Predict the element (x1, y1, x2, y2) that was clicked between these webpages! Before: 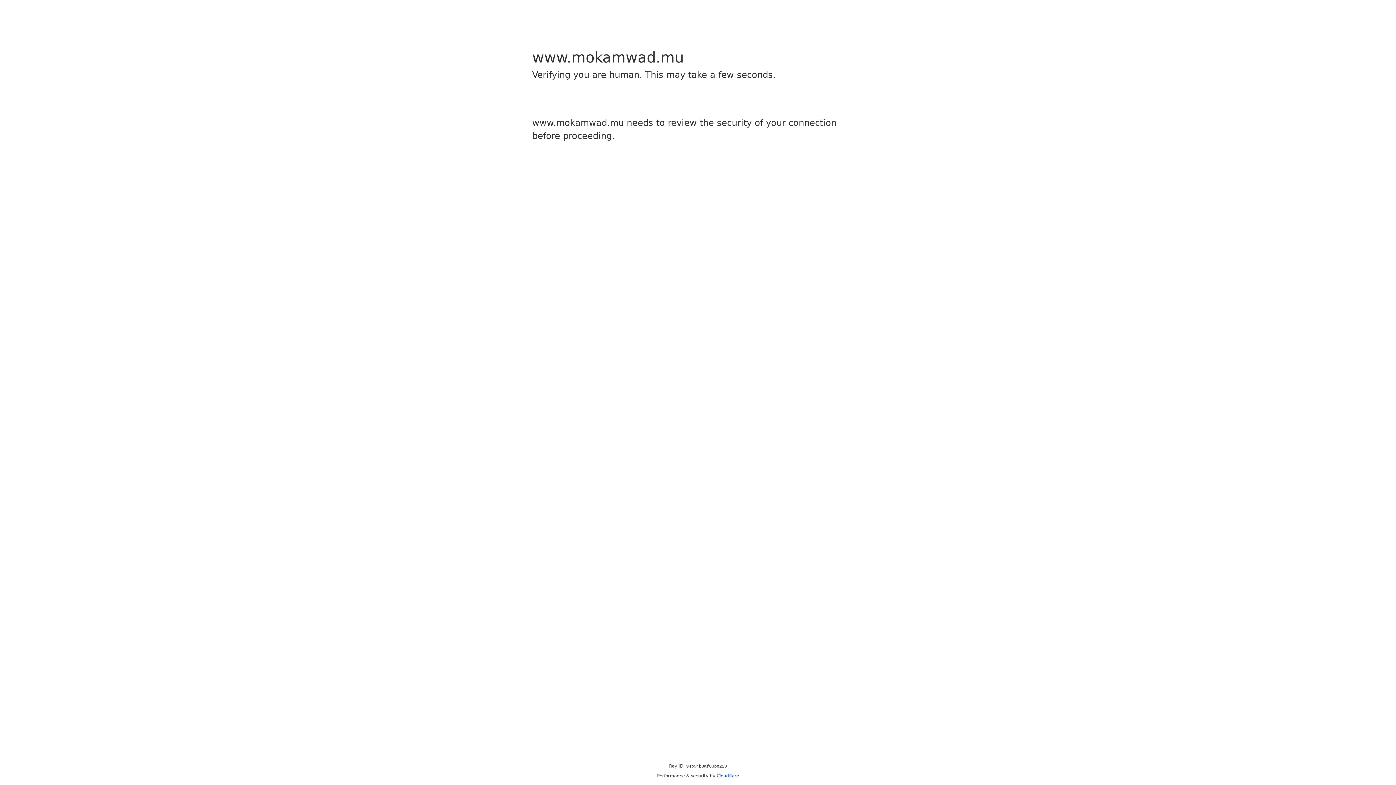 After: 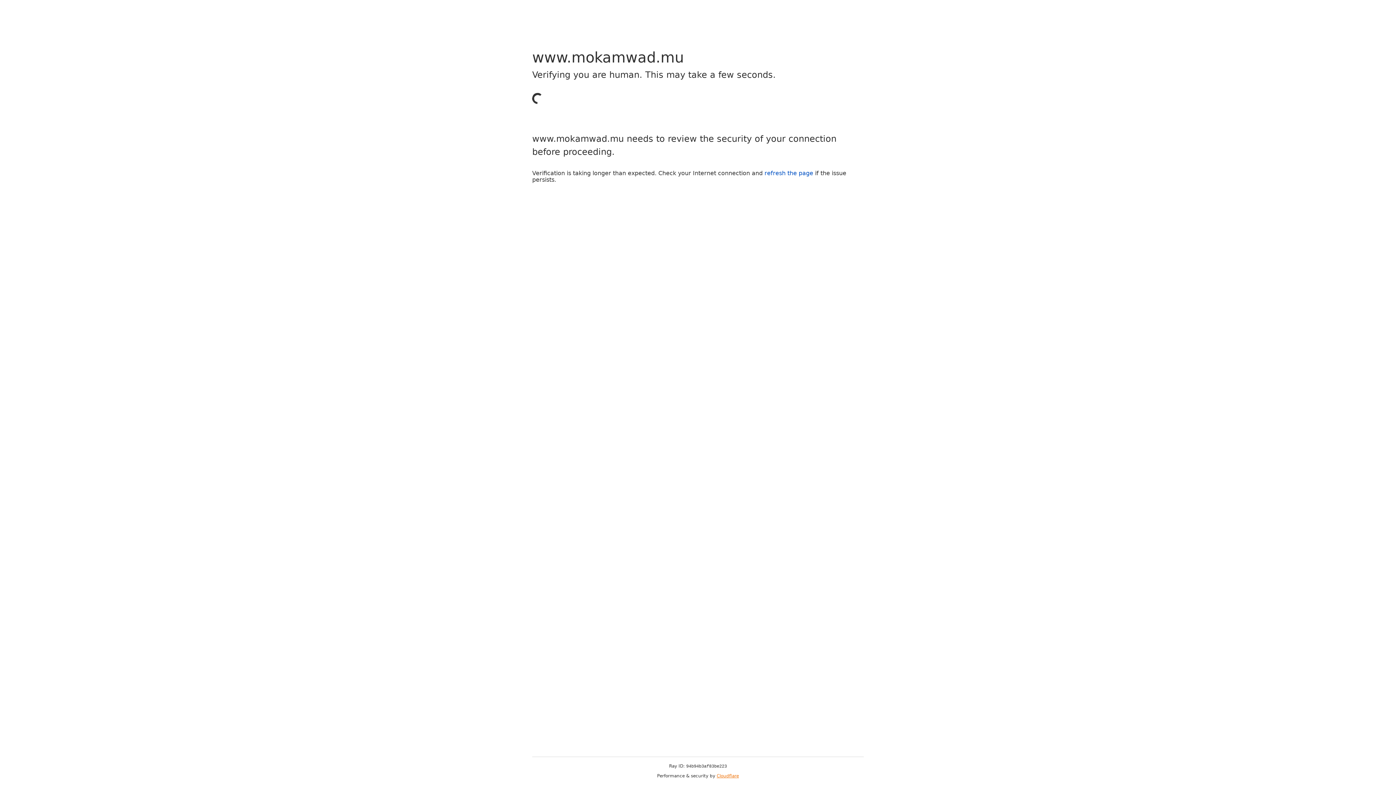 Action: label: Cloudflare bbox: (716, 773, 739, 778)